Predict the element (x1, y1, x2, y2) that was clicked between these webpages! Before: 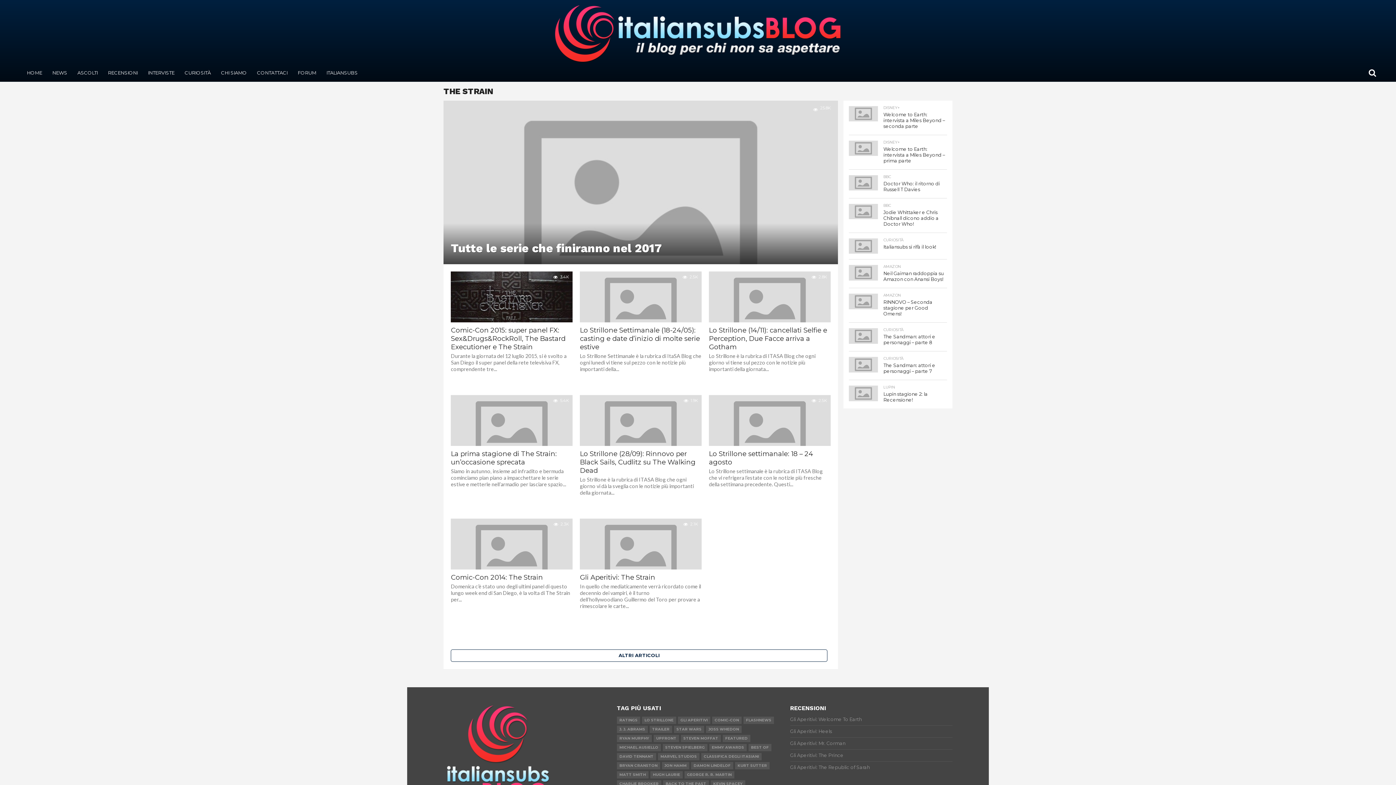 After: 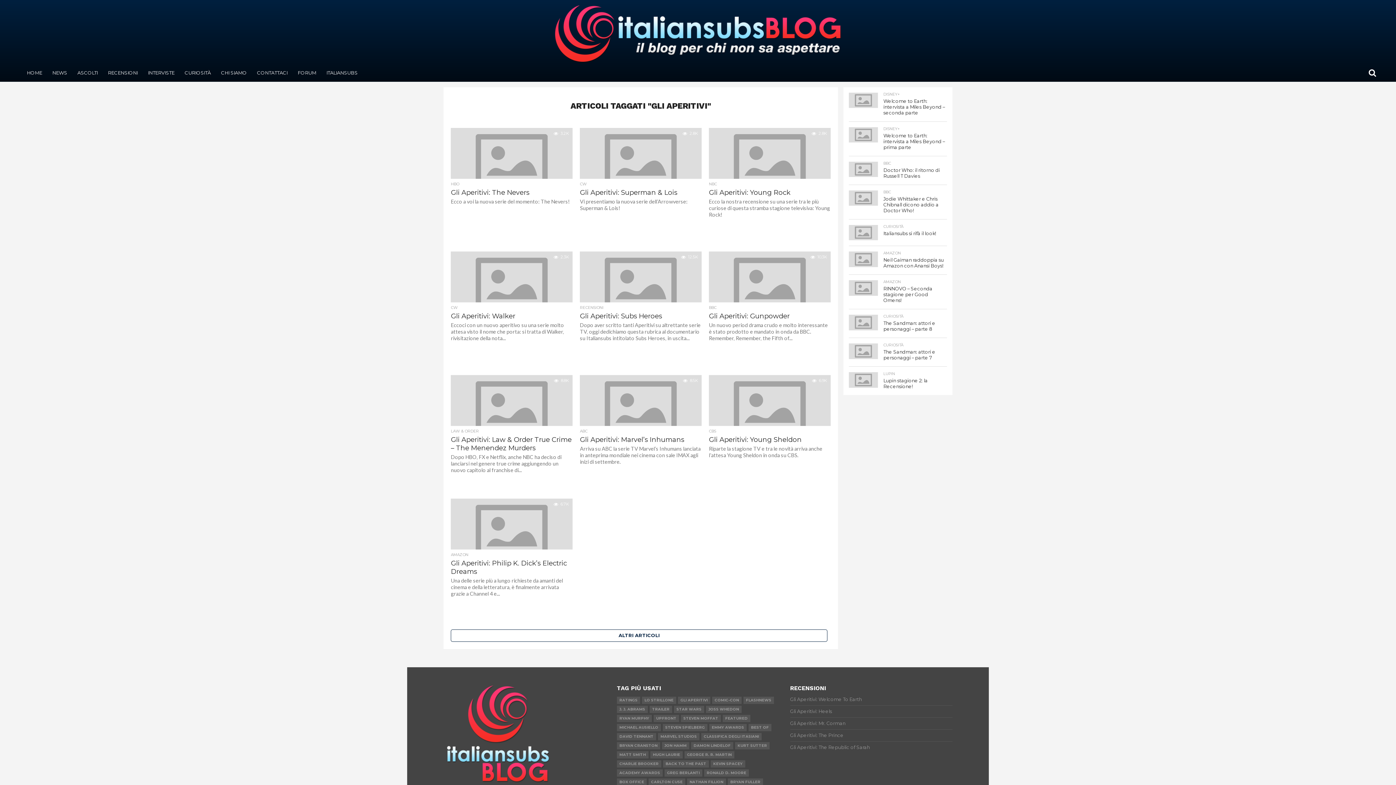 Action: bbox: (678, 717, 710, 724) label: GLI APERITIVI